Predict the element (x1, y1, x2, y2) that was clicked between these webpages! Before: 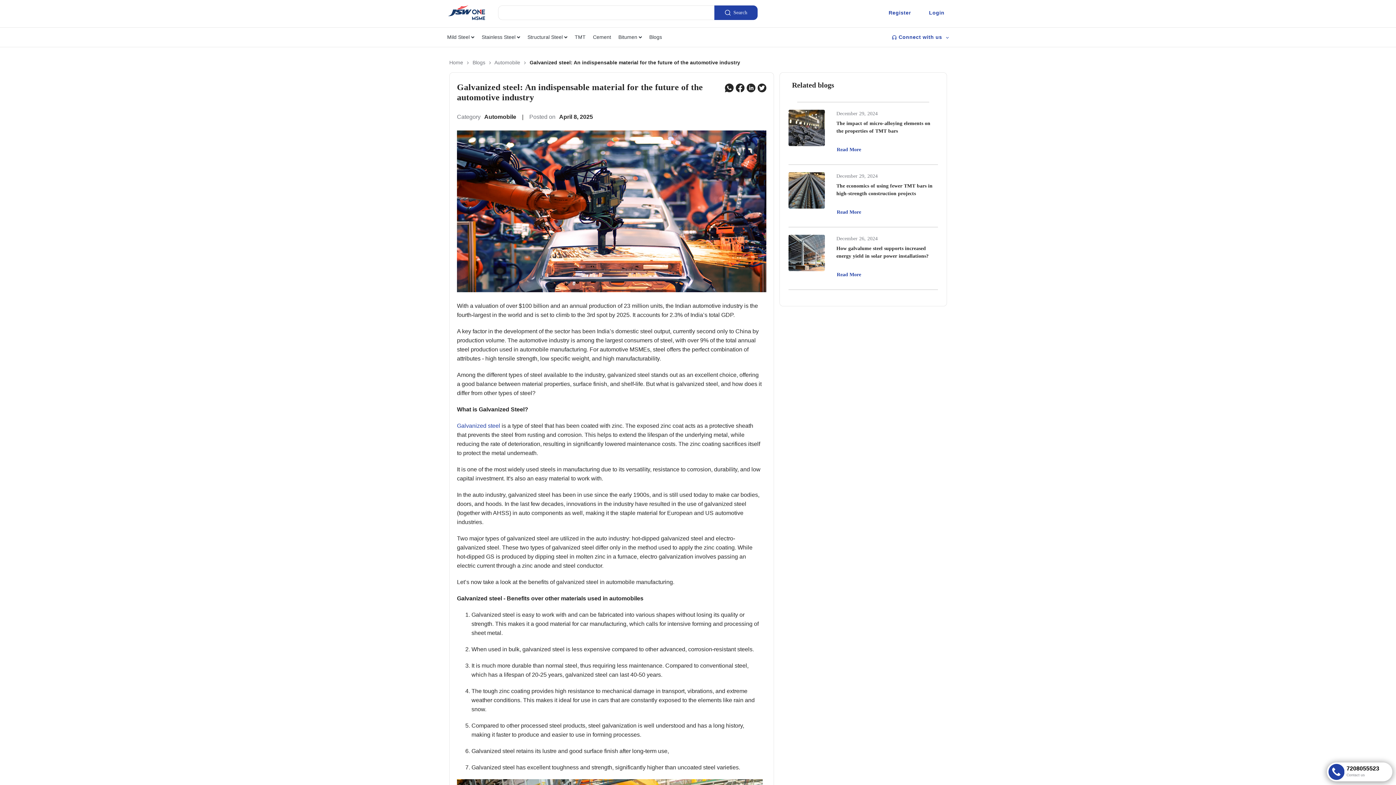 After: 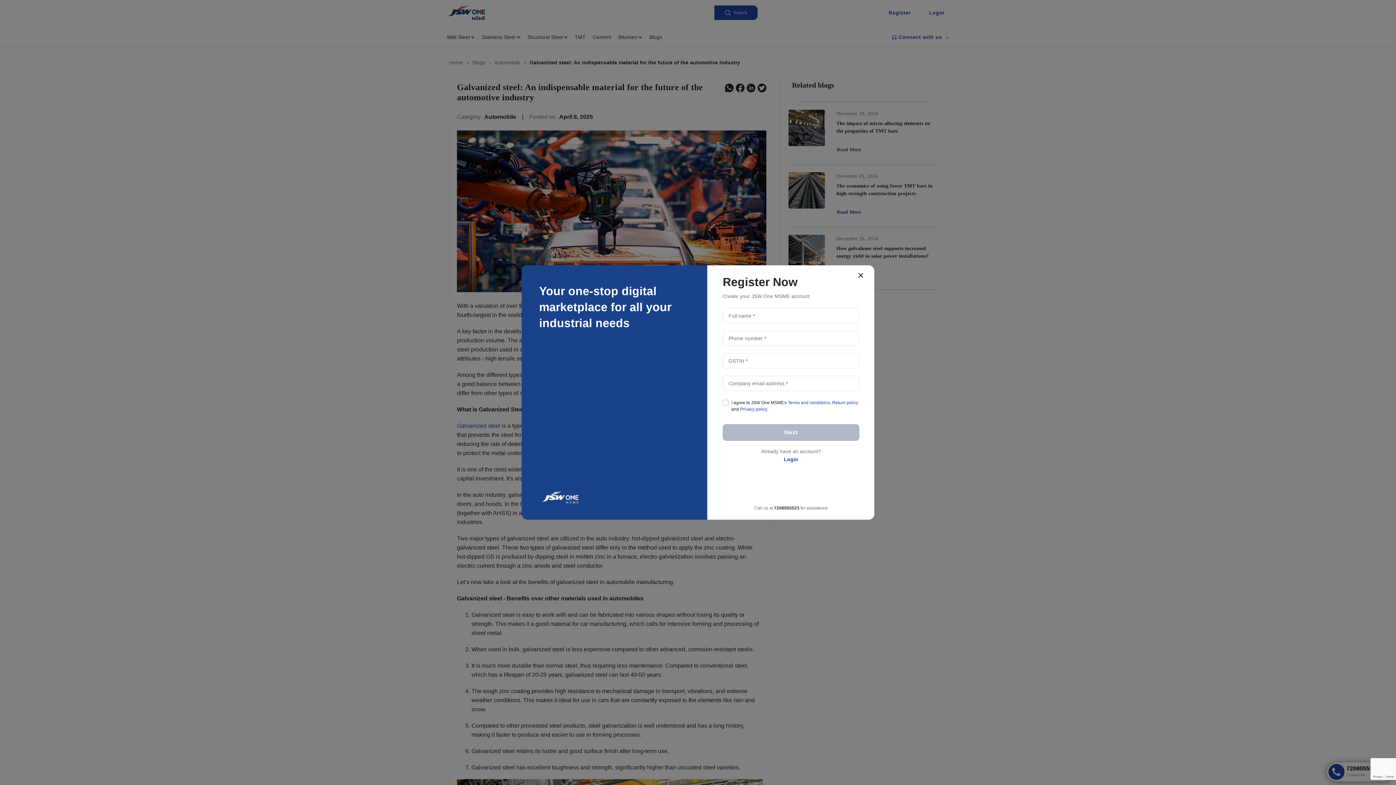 Action: label: Register bbox: (884, 7, 915, 18)